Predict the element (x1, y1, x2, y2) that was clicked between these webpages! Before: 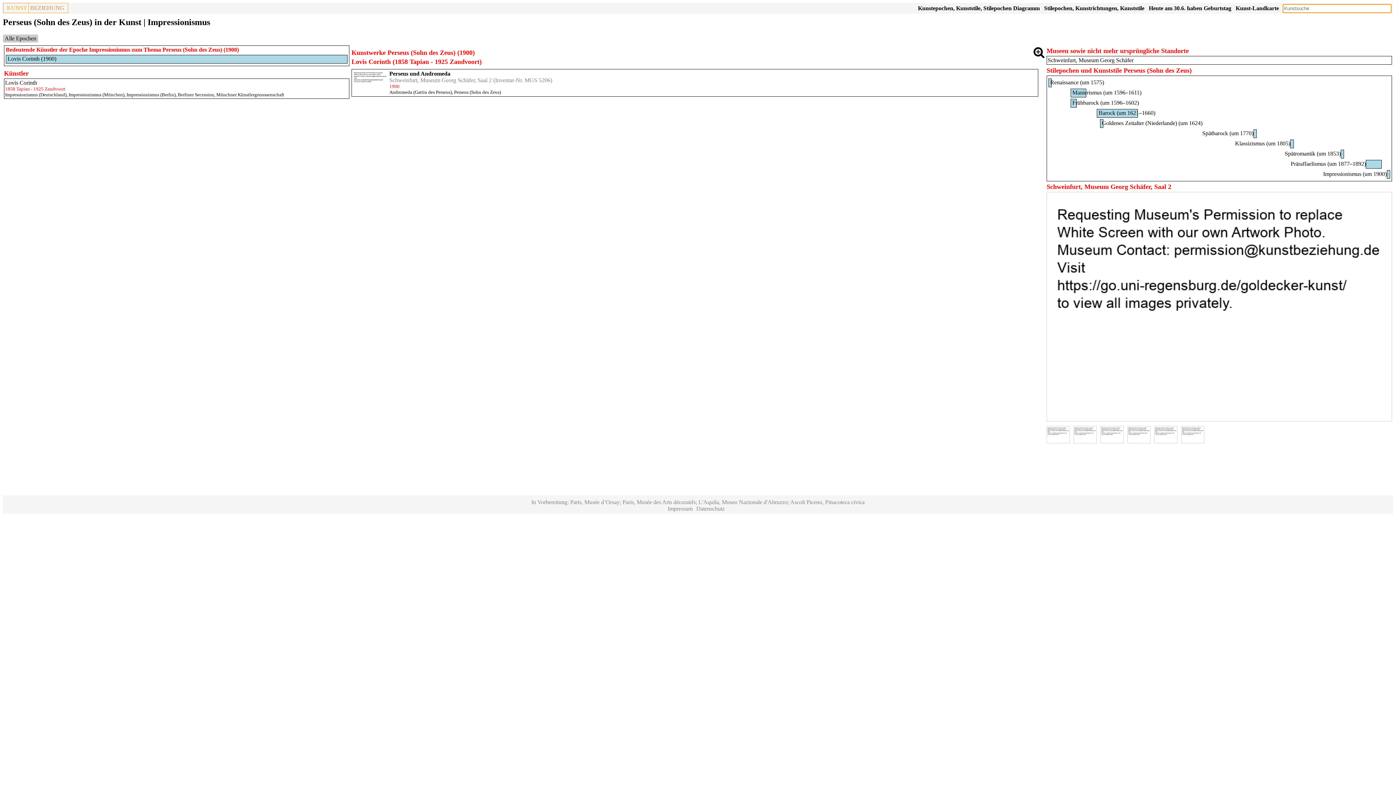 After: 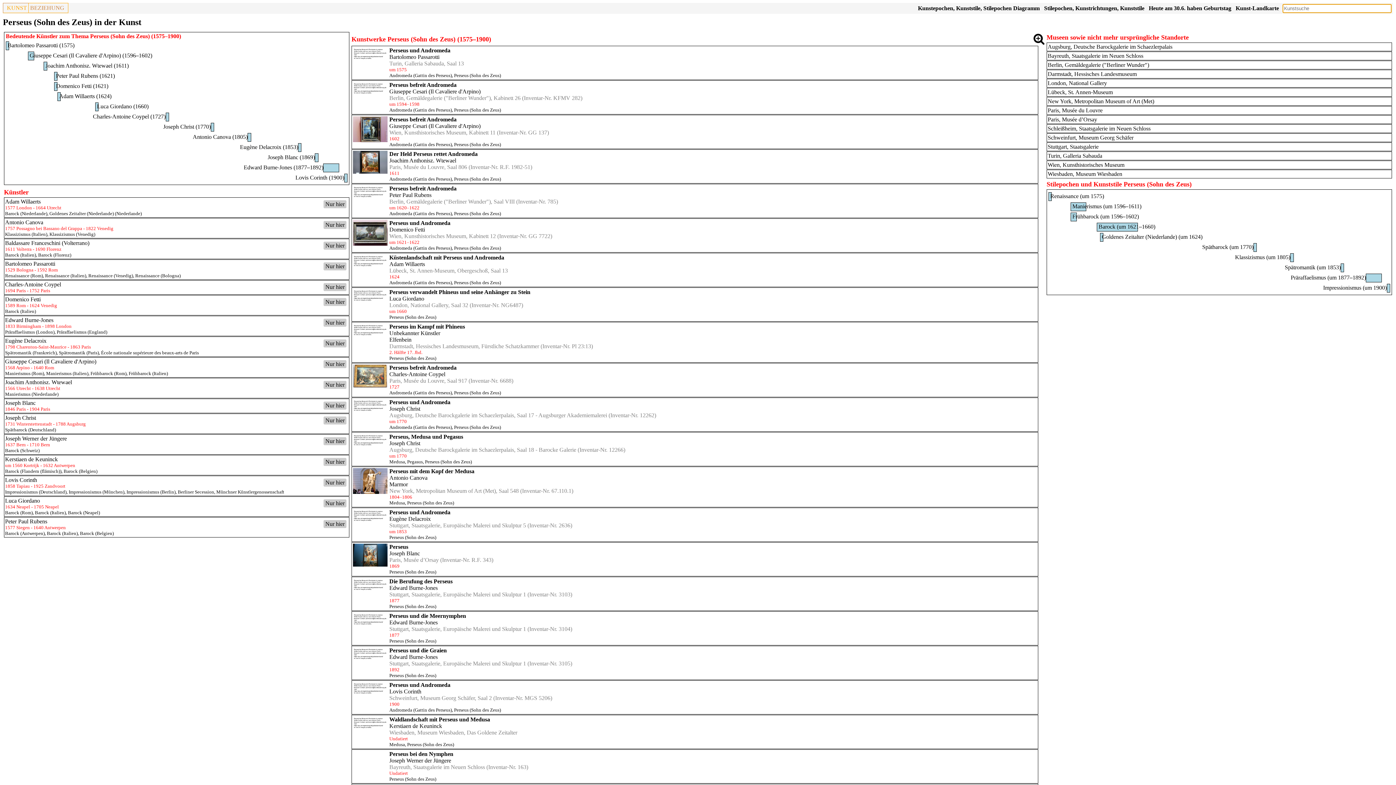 Action: bbox: (4, 35, 36, 41) label: Alle Epochen